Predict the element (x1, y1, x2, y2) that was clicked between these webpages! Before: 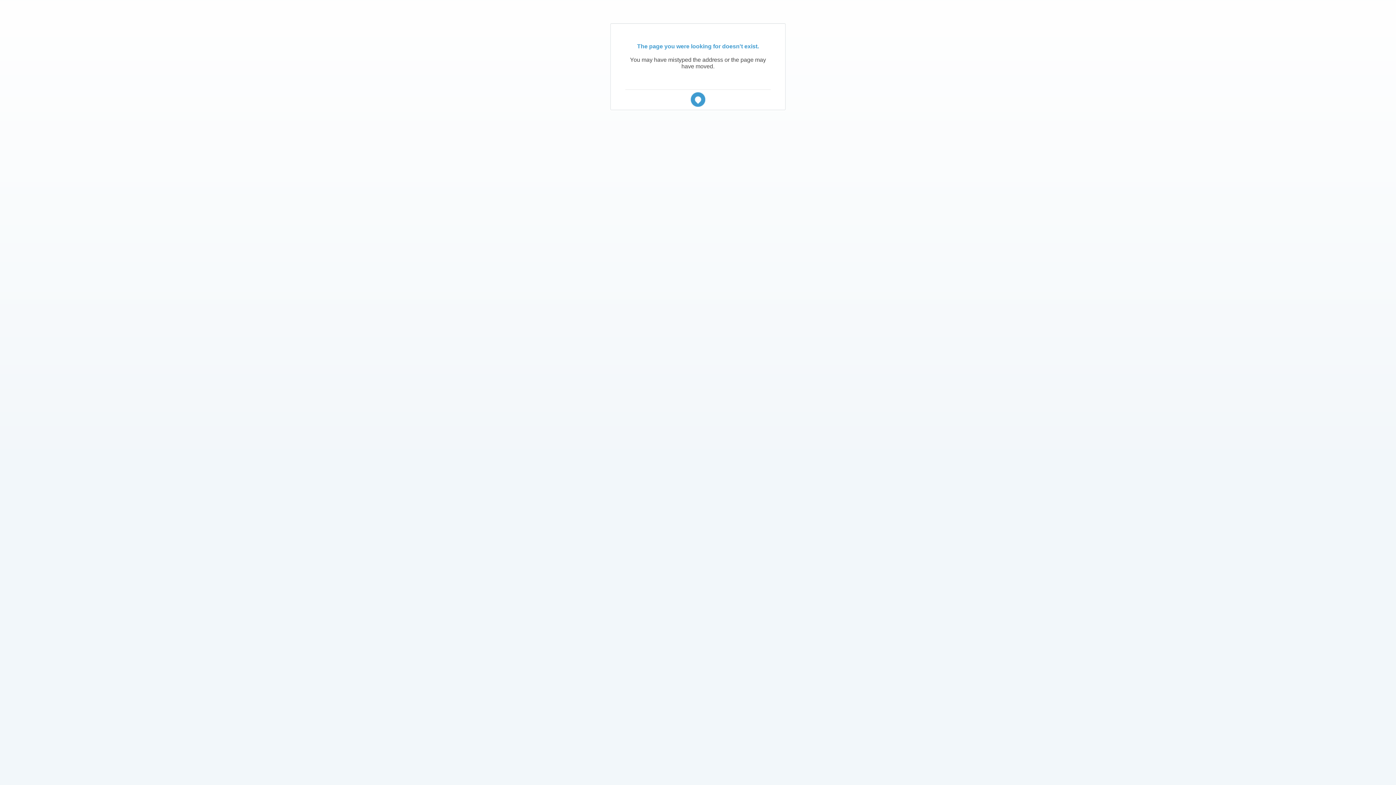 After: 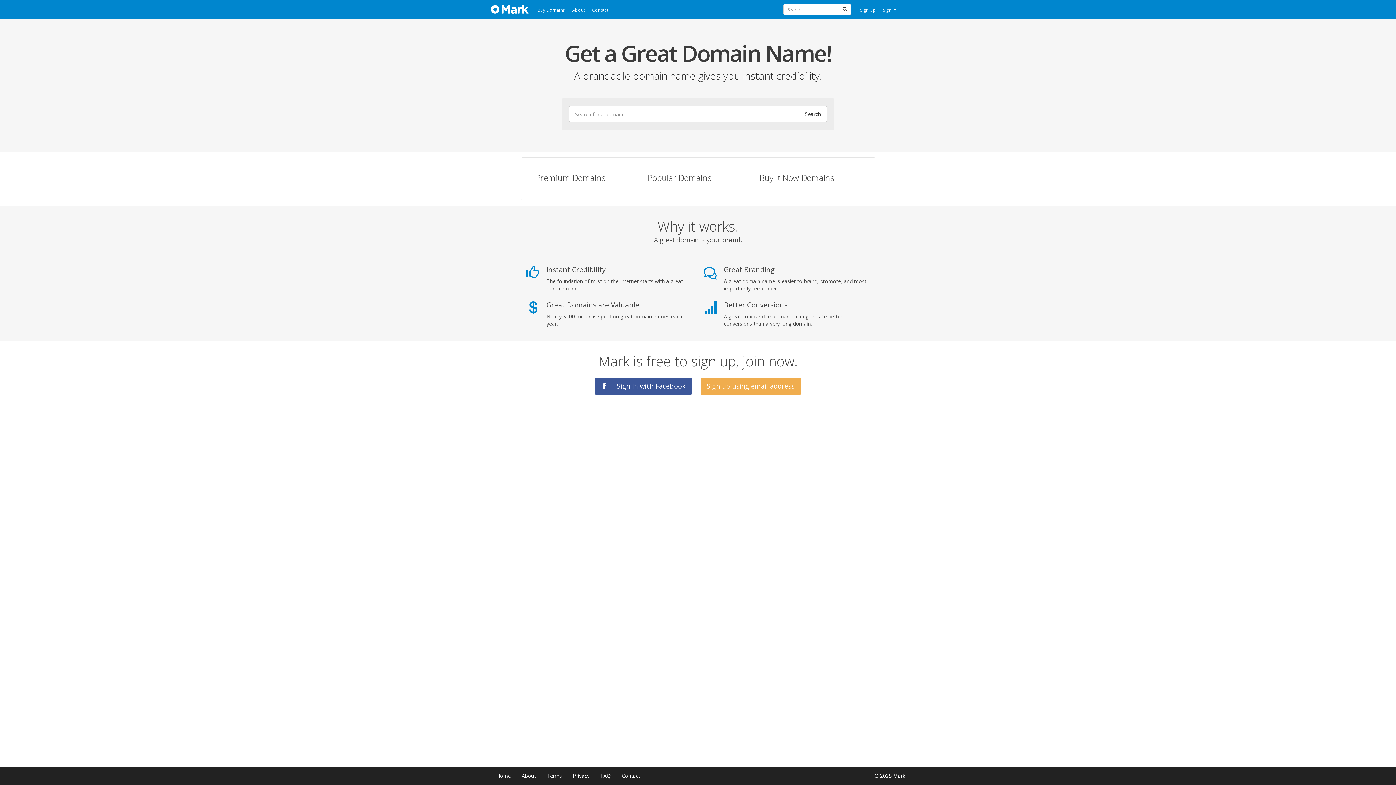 Action: bbox: (690, 101, 705, 107)